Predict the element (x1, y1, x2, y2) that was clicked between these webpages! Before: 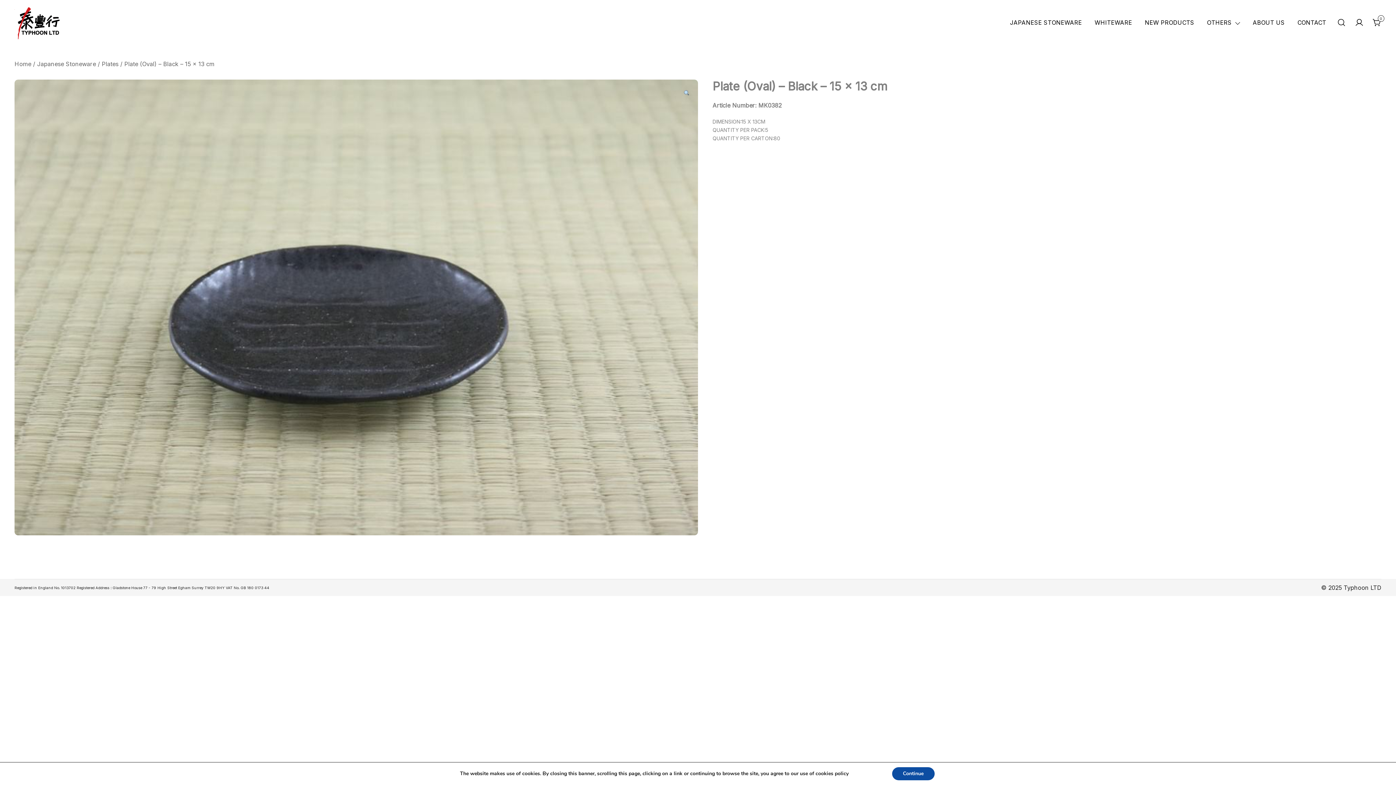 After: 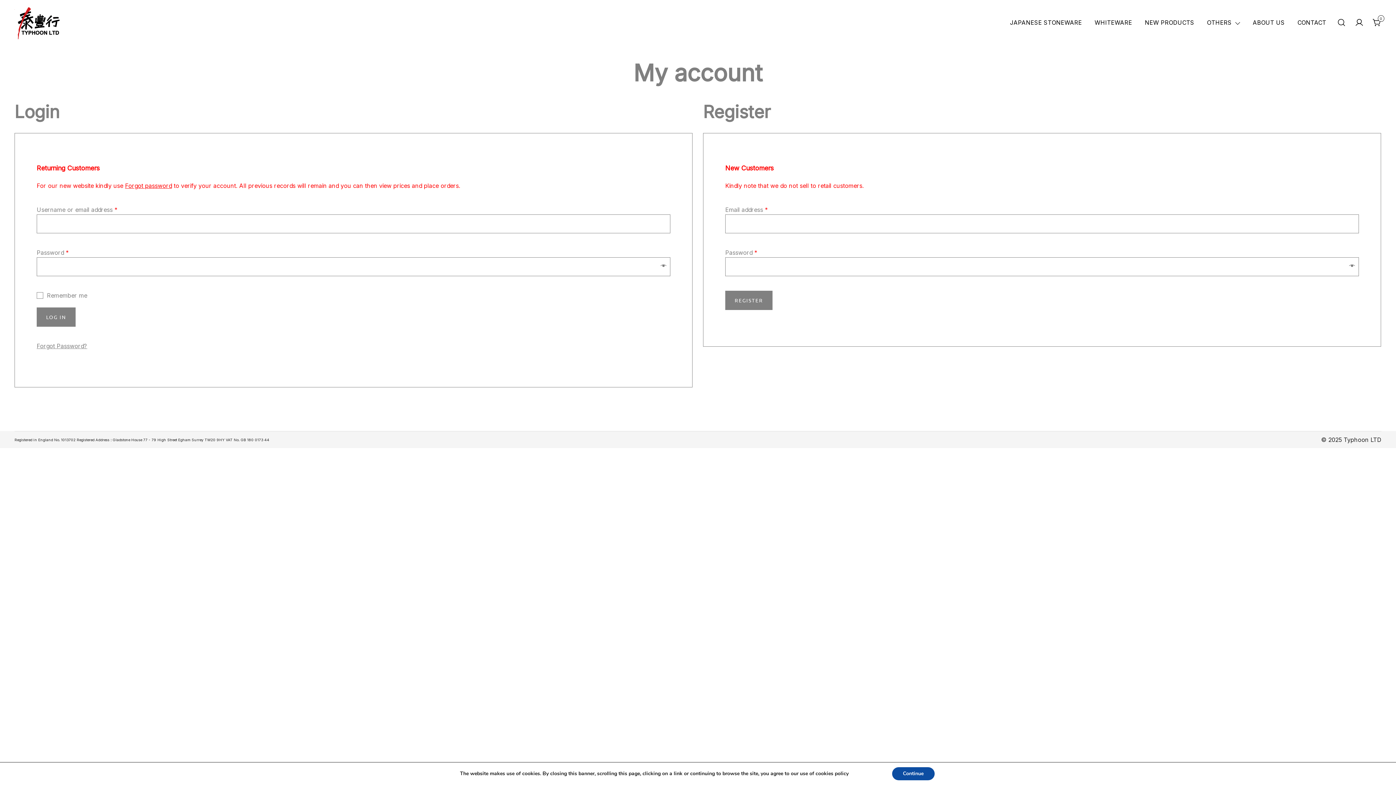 Action: bbox: (1355, 18, 1364, 26)